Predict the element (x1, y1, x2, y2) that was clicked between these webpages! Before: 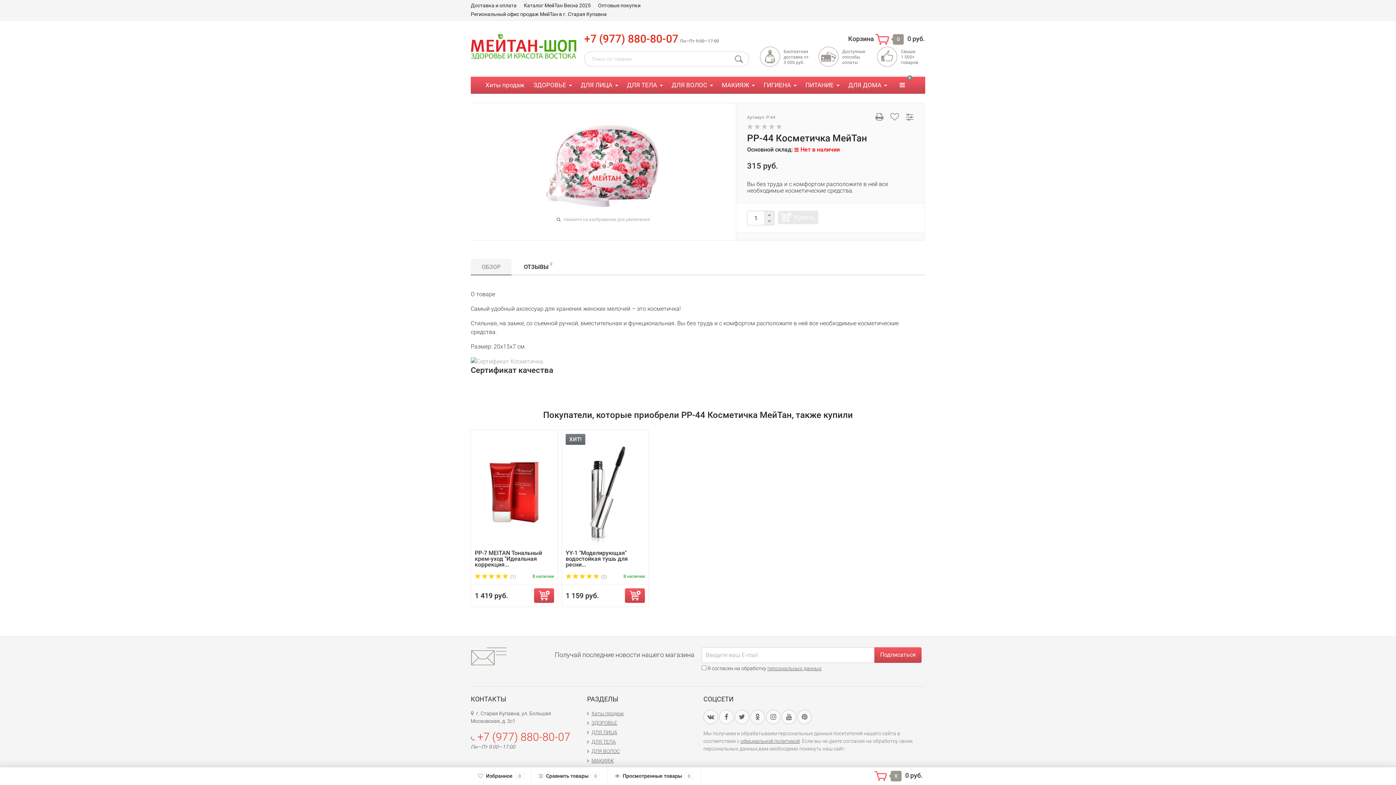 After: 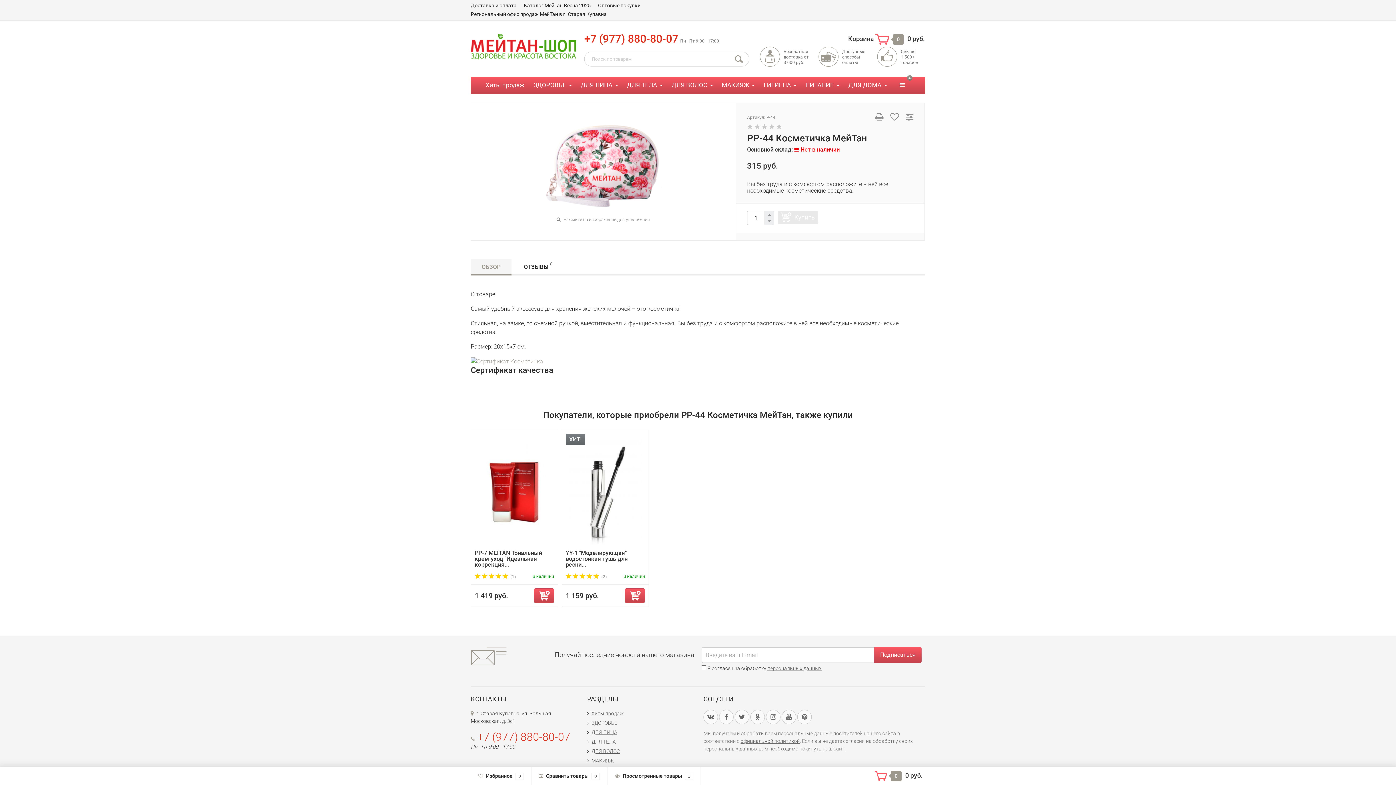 Action: bbox: (767, 665, 821, 671) label: персональных данных